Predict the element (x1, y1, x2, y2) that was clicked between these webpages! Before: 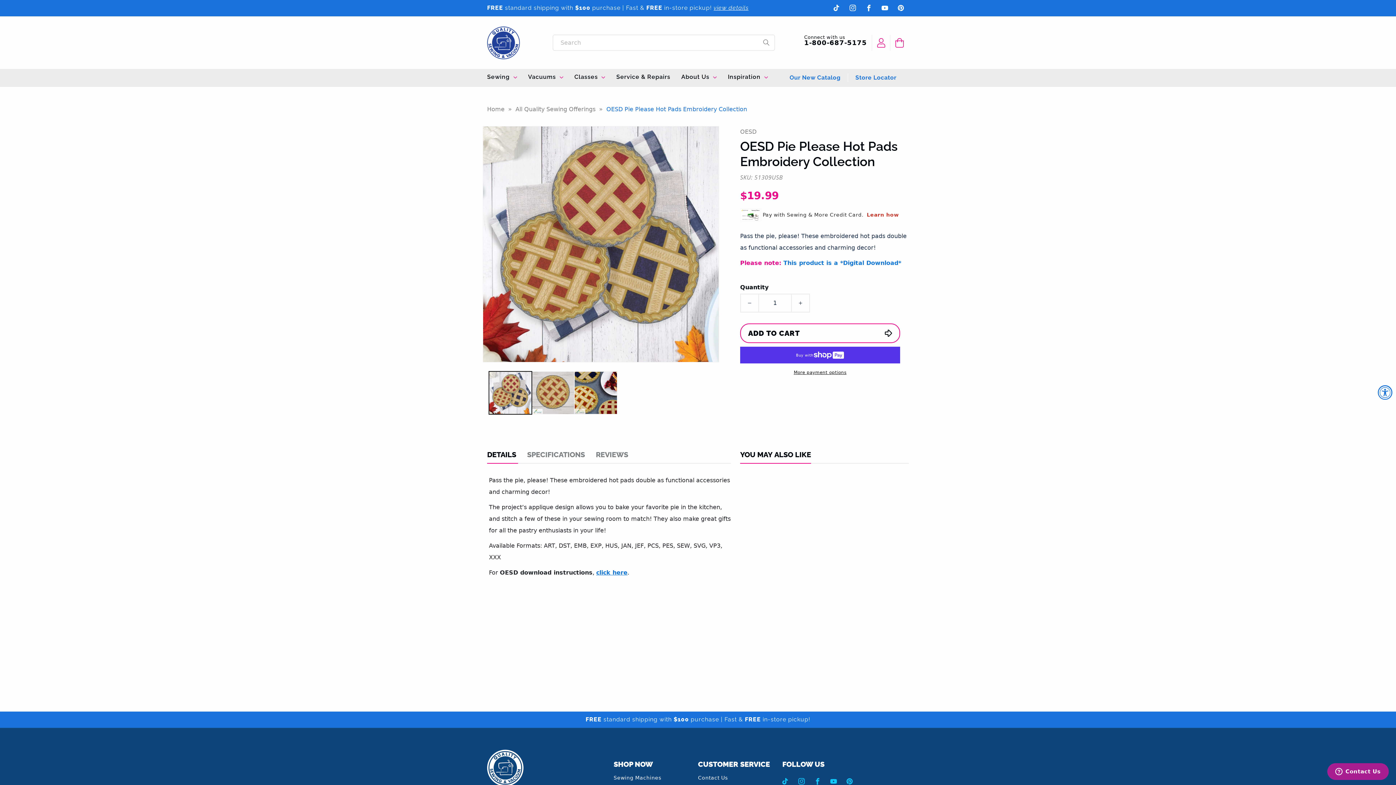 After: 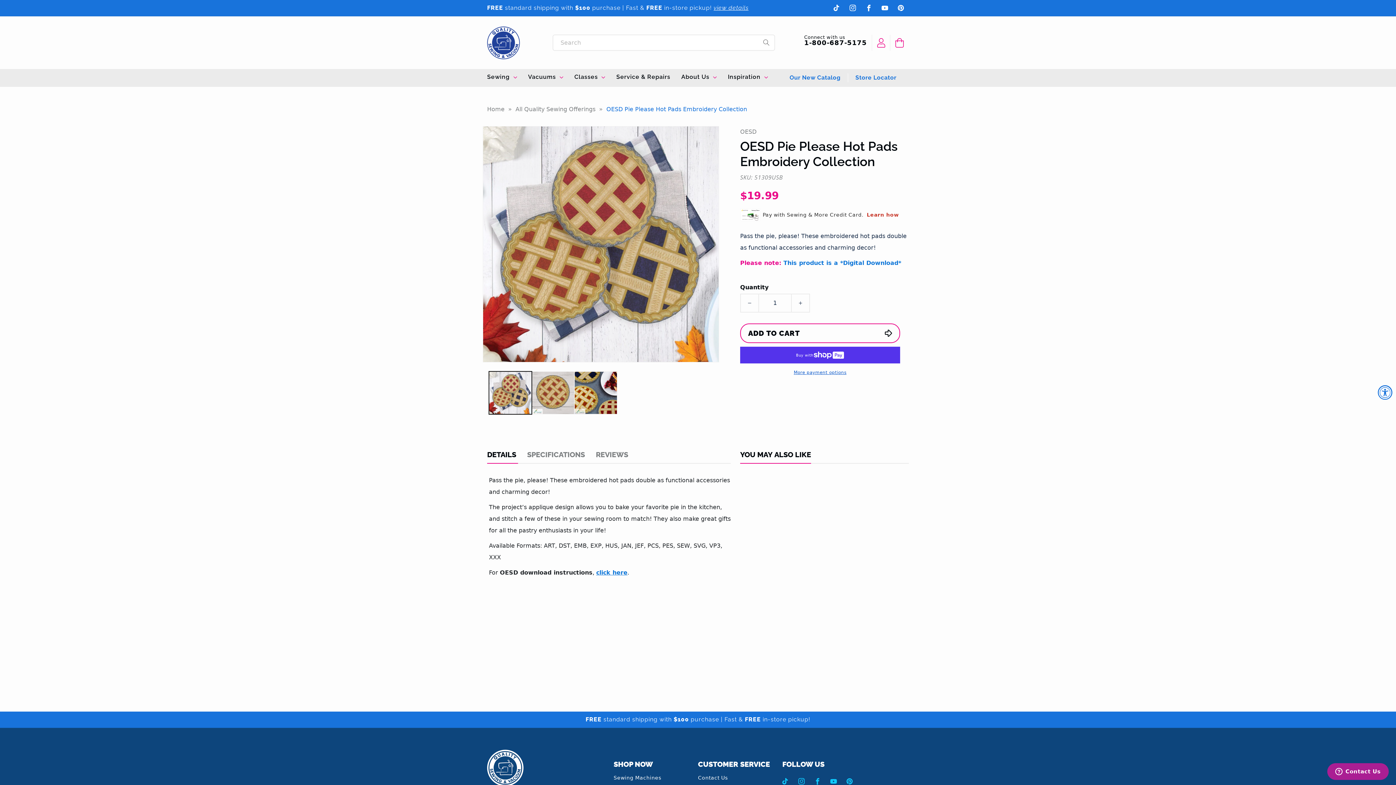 Action: bbox: (740, 369, 900, 376) label: More payment options